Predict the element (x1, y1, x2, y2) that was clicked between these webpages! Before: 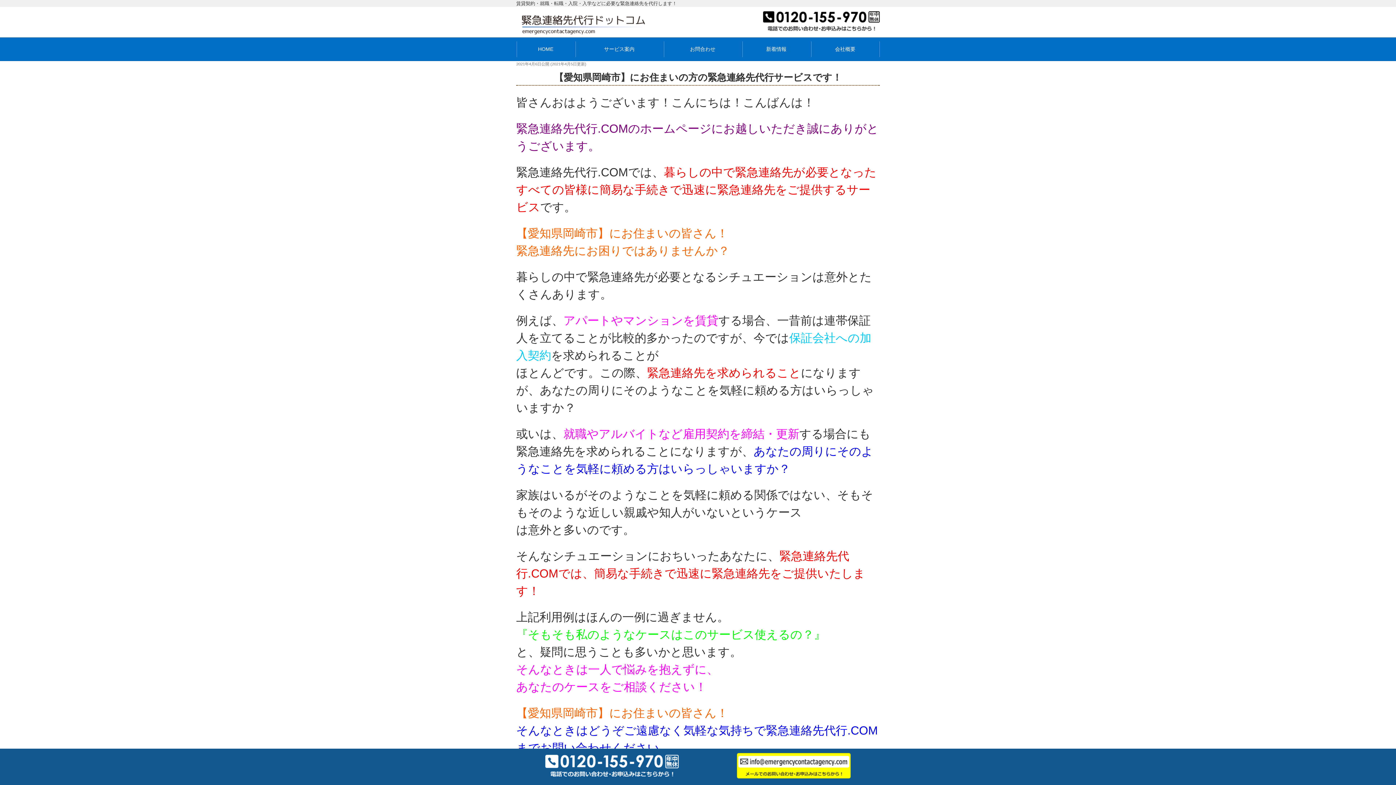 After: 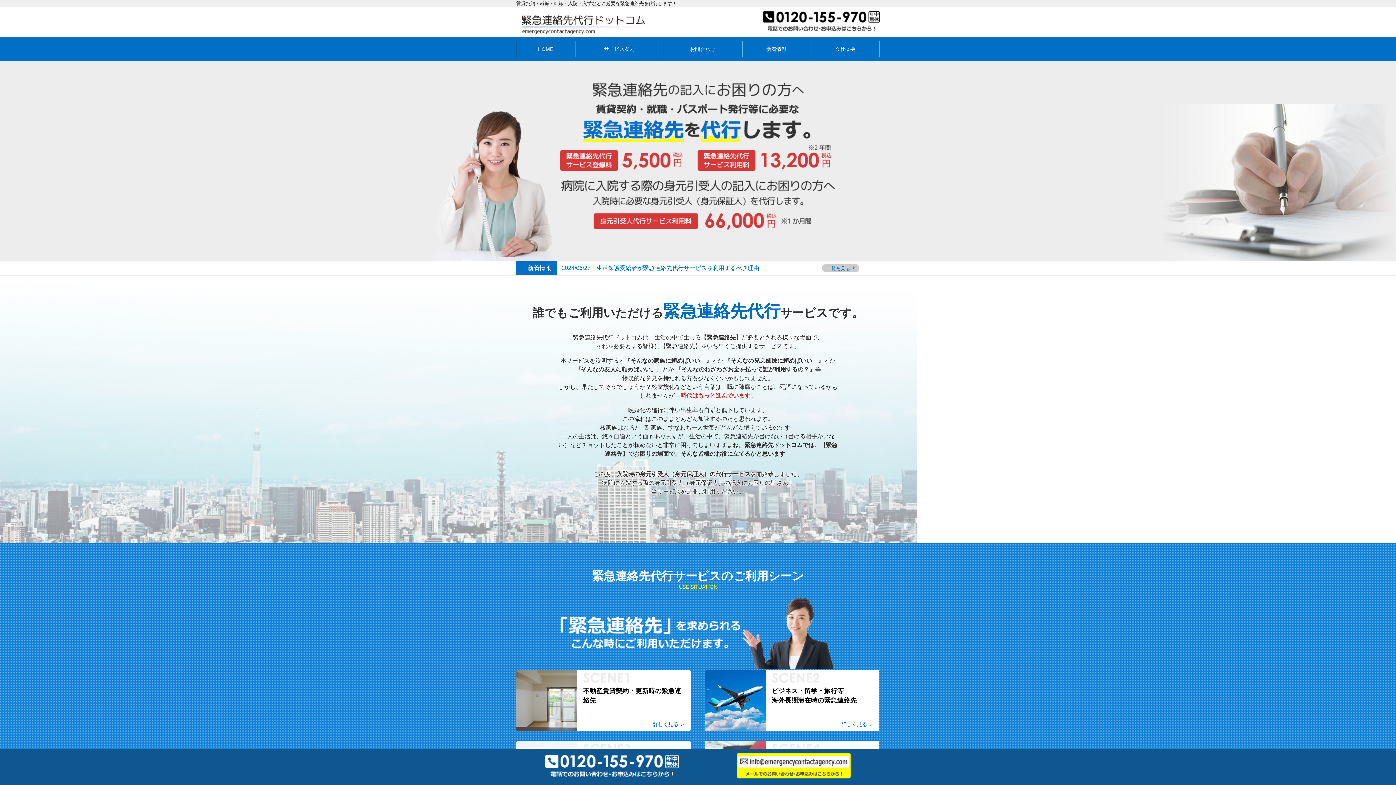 Action: label: HOME bbox: (516, 37, 575, 60)